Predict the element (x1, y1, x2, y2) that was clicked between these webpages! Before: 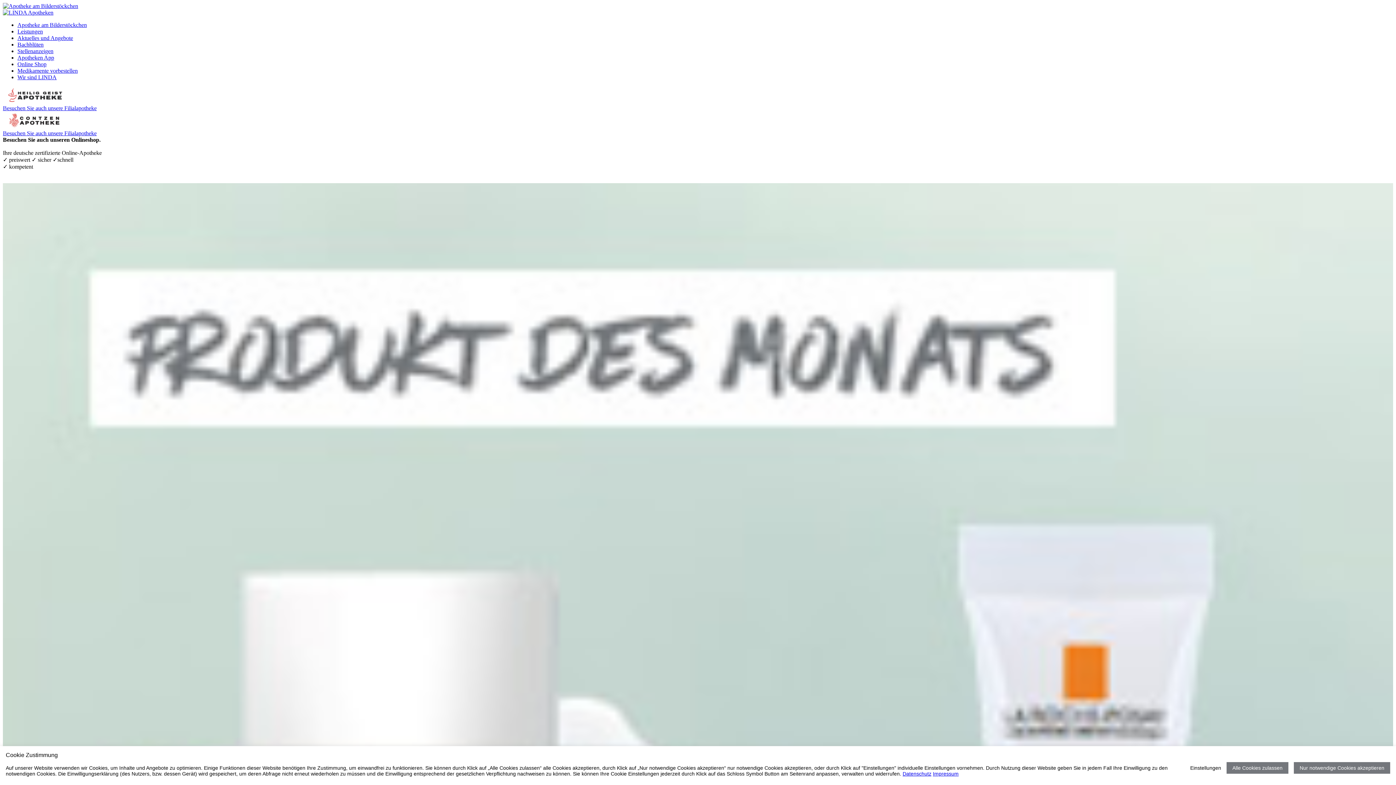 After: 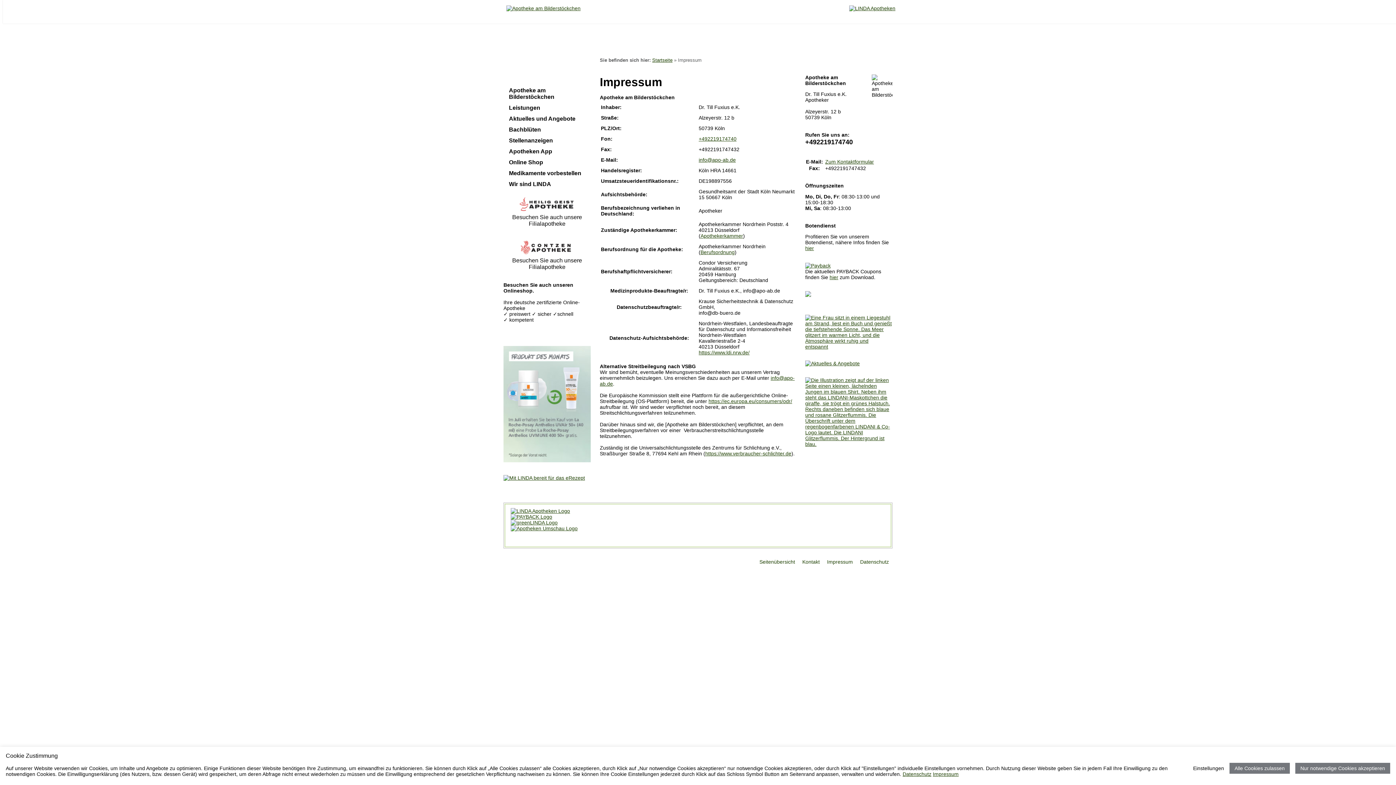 Action: label: Impressum bbox: (933, 771, 958, 776)